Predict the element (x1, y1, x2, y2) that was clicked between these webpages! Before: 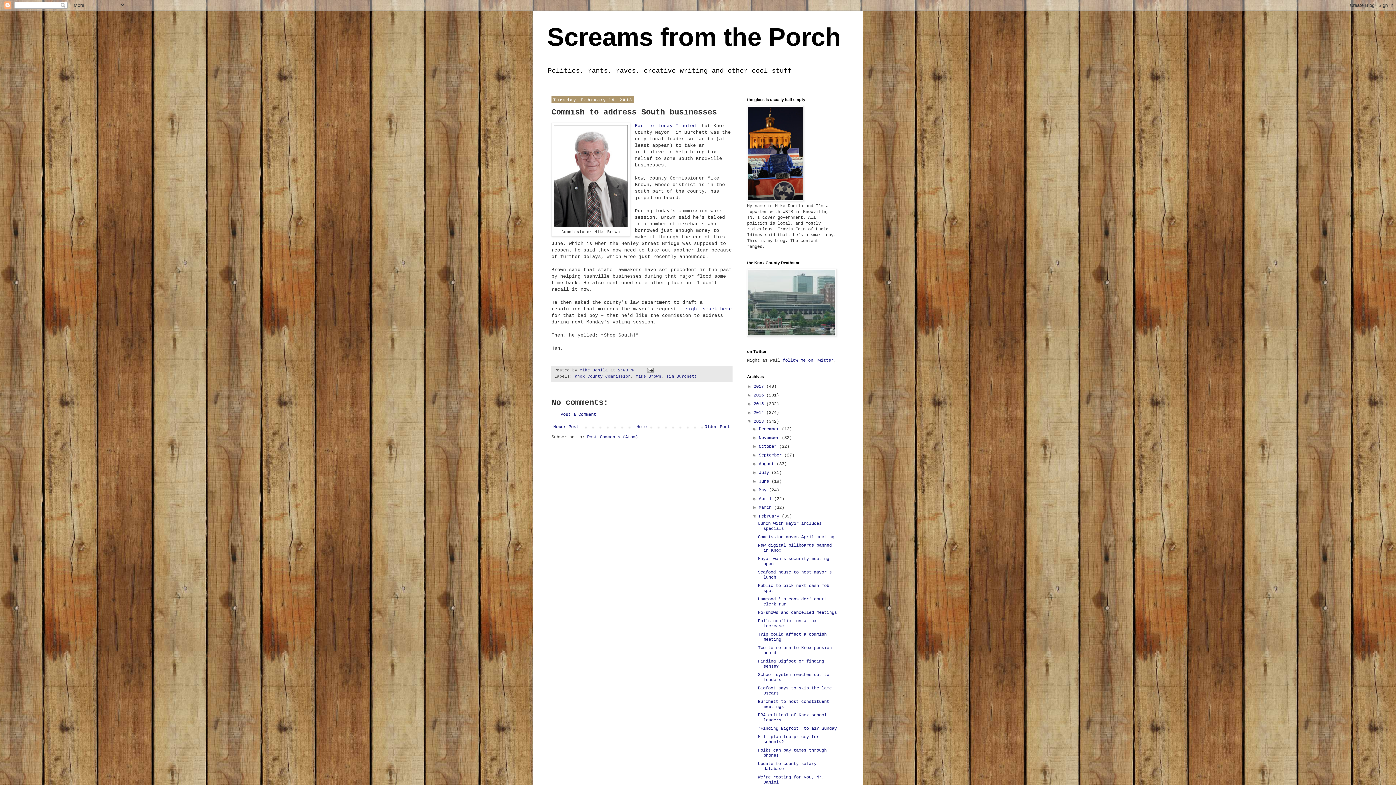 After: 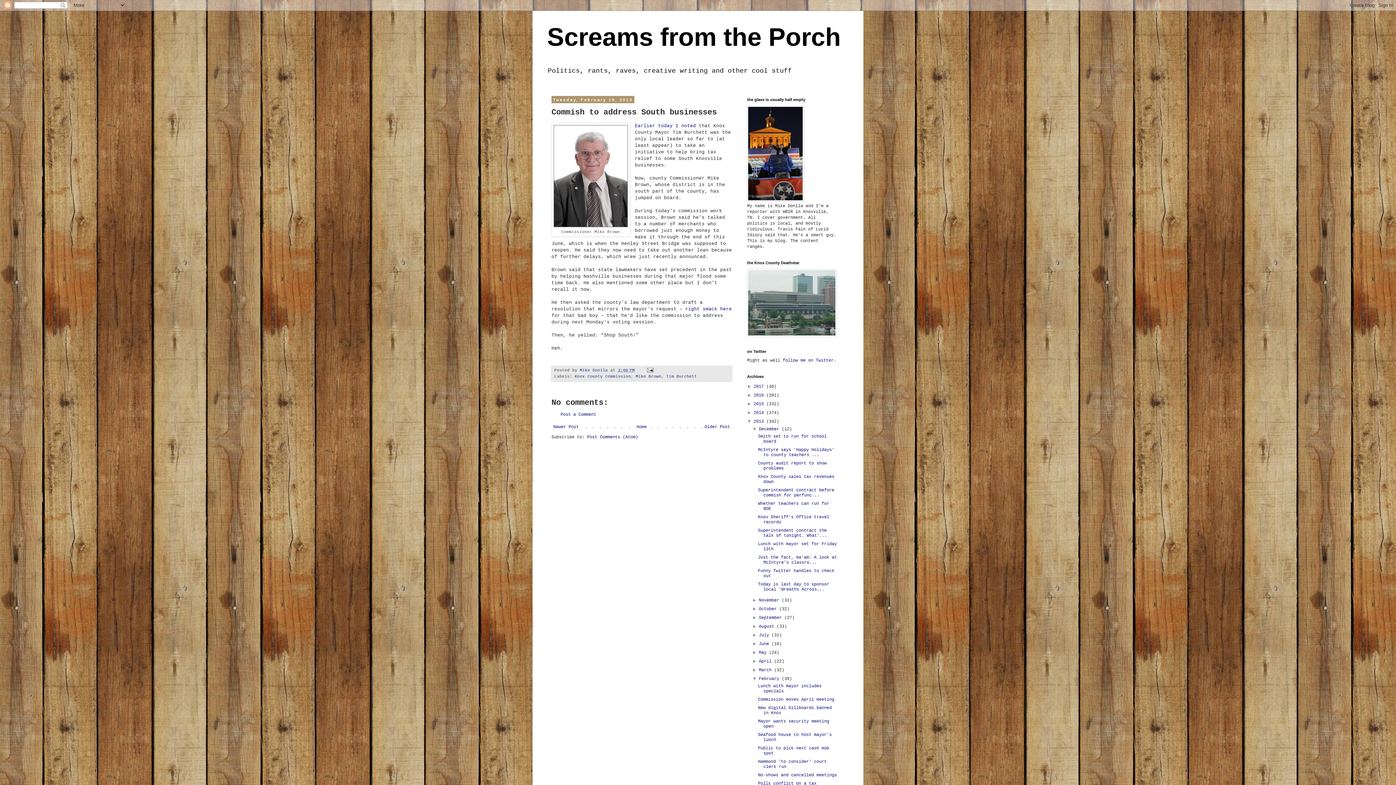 Action: label: ►   bbox: (752, 426, 759, 431)